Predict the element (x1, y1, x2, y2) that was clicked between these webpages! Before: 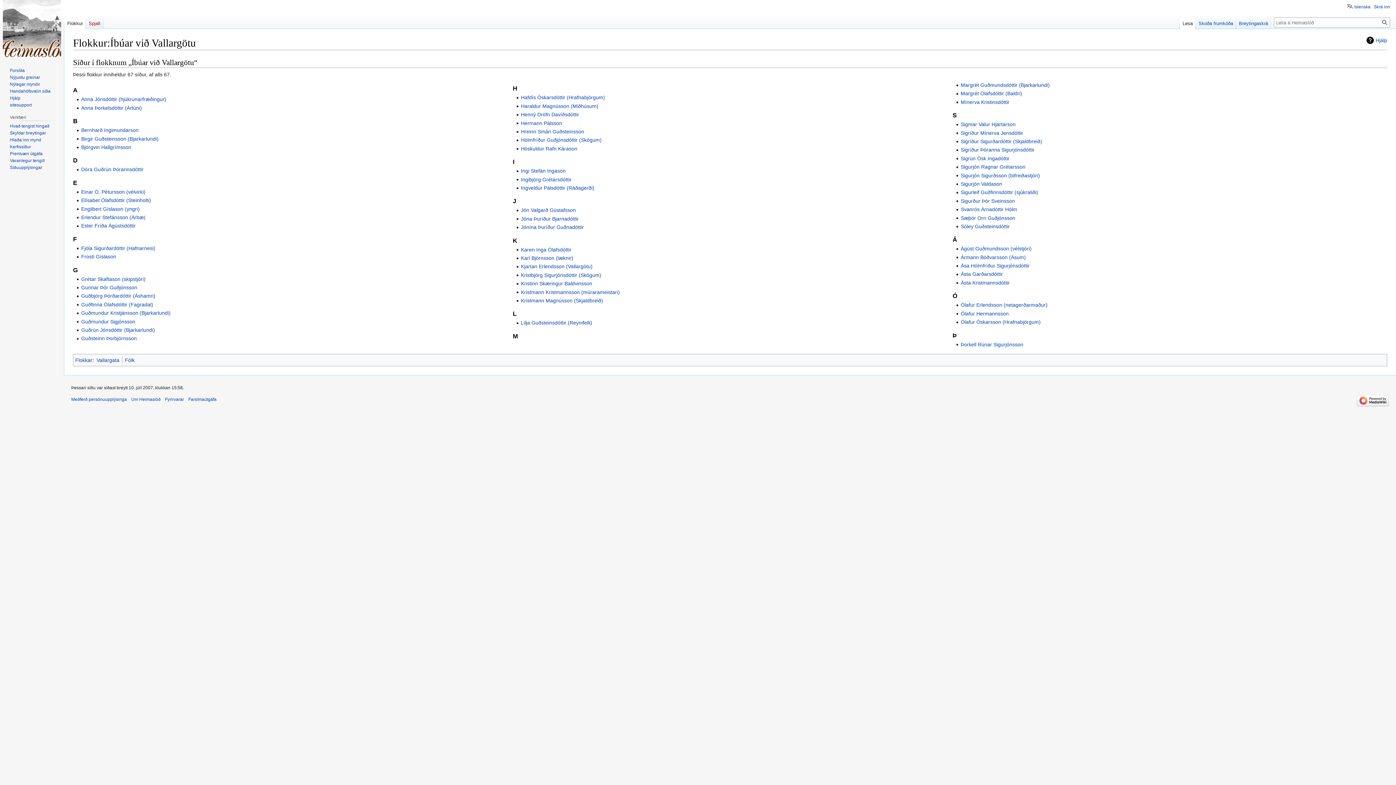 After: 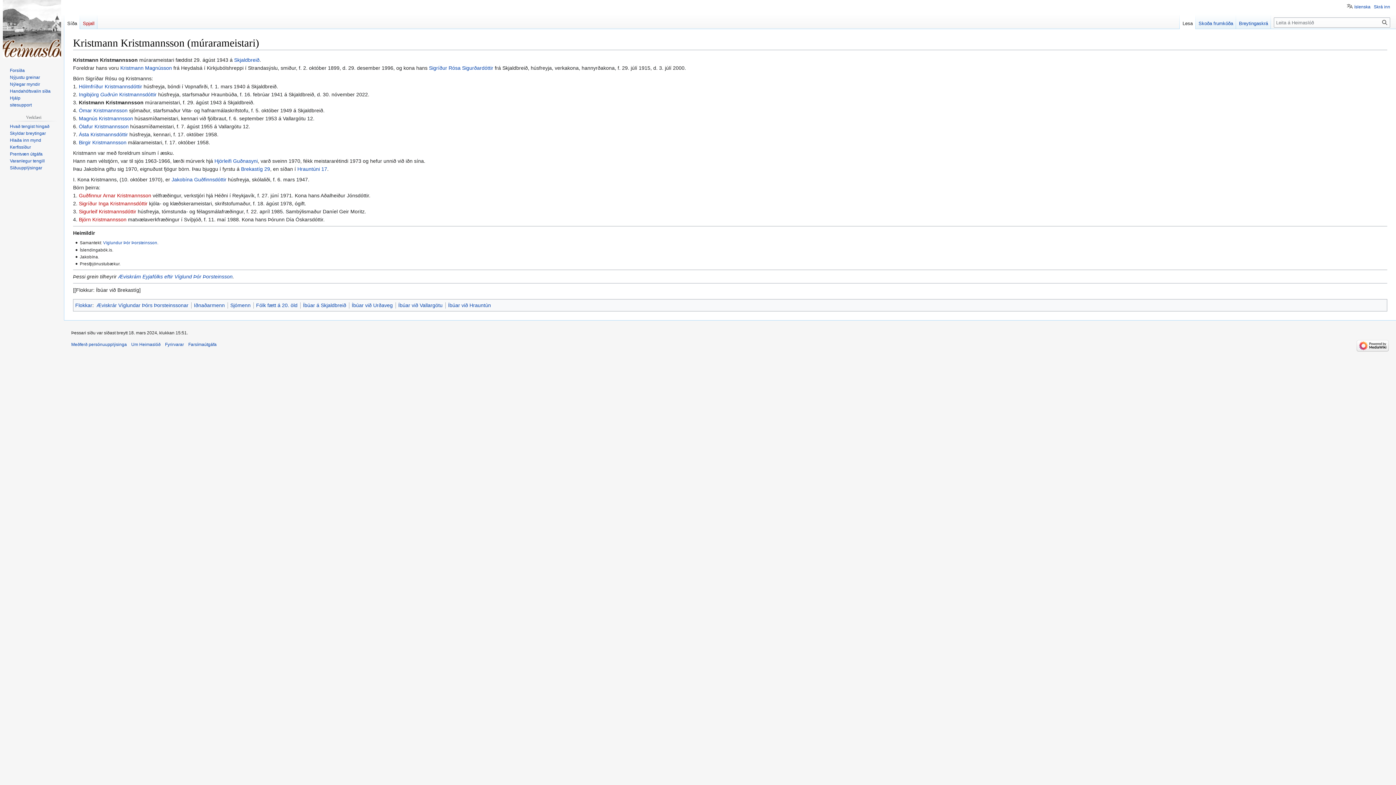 Action: label: Kristmann Kristmannsson (múrarameistari) bbox: (521, 289, 620, 295)